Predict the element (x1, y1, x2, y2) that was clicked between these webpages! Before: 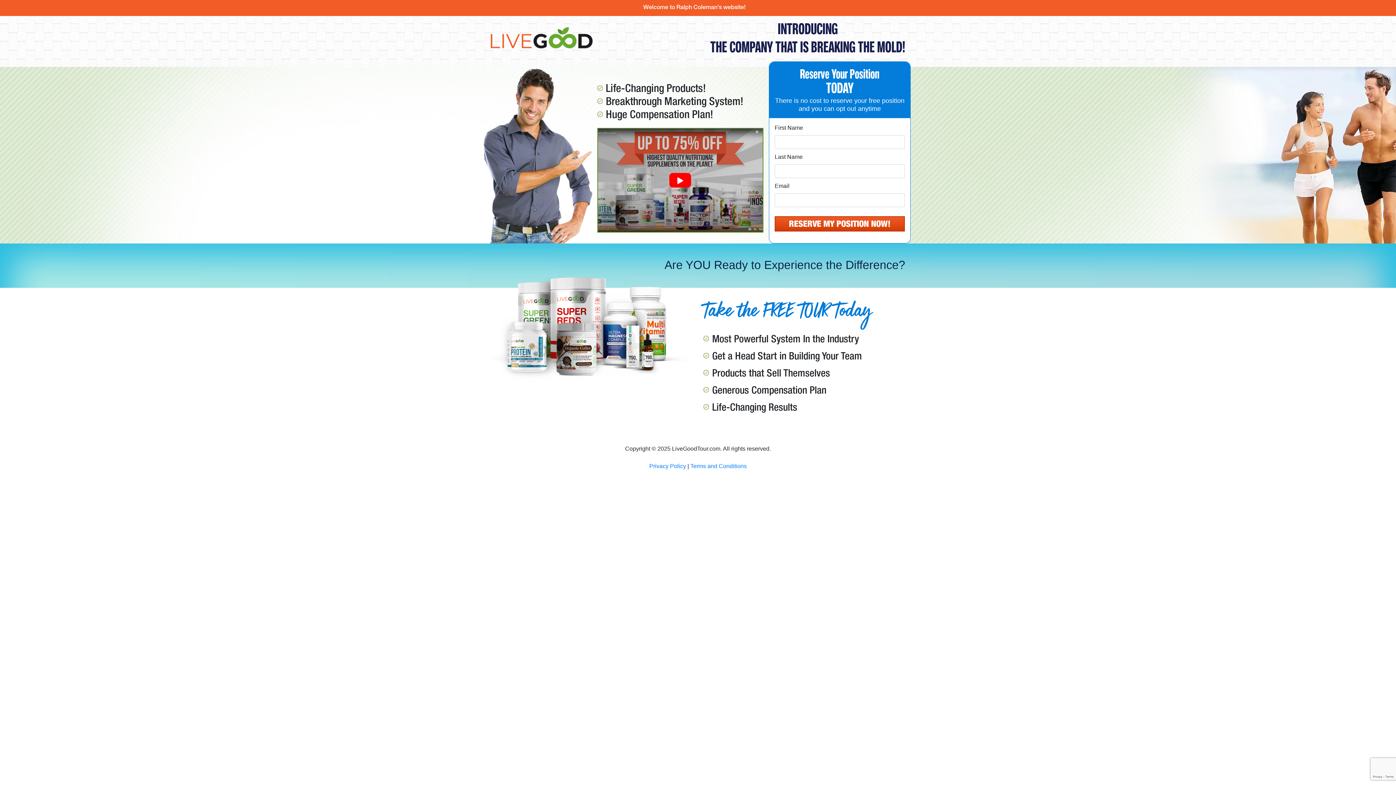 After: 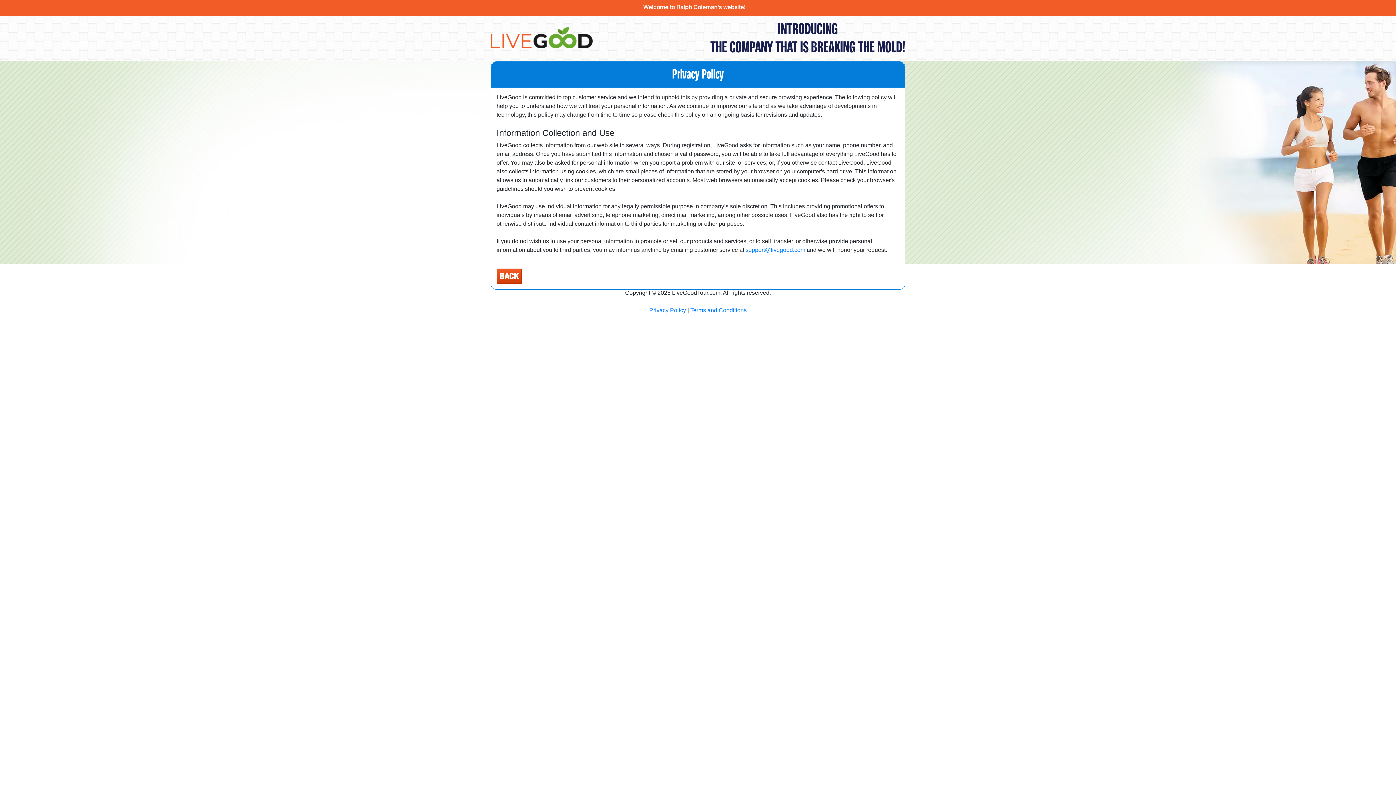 Action: bbox: (649, 463, 686, 469) label: Privacy Policy